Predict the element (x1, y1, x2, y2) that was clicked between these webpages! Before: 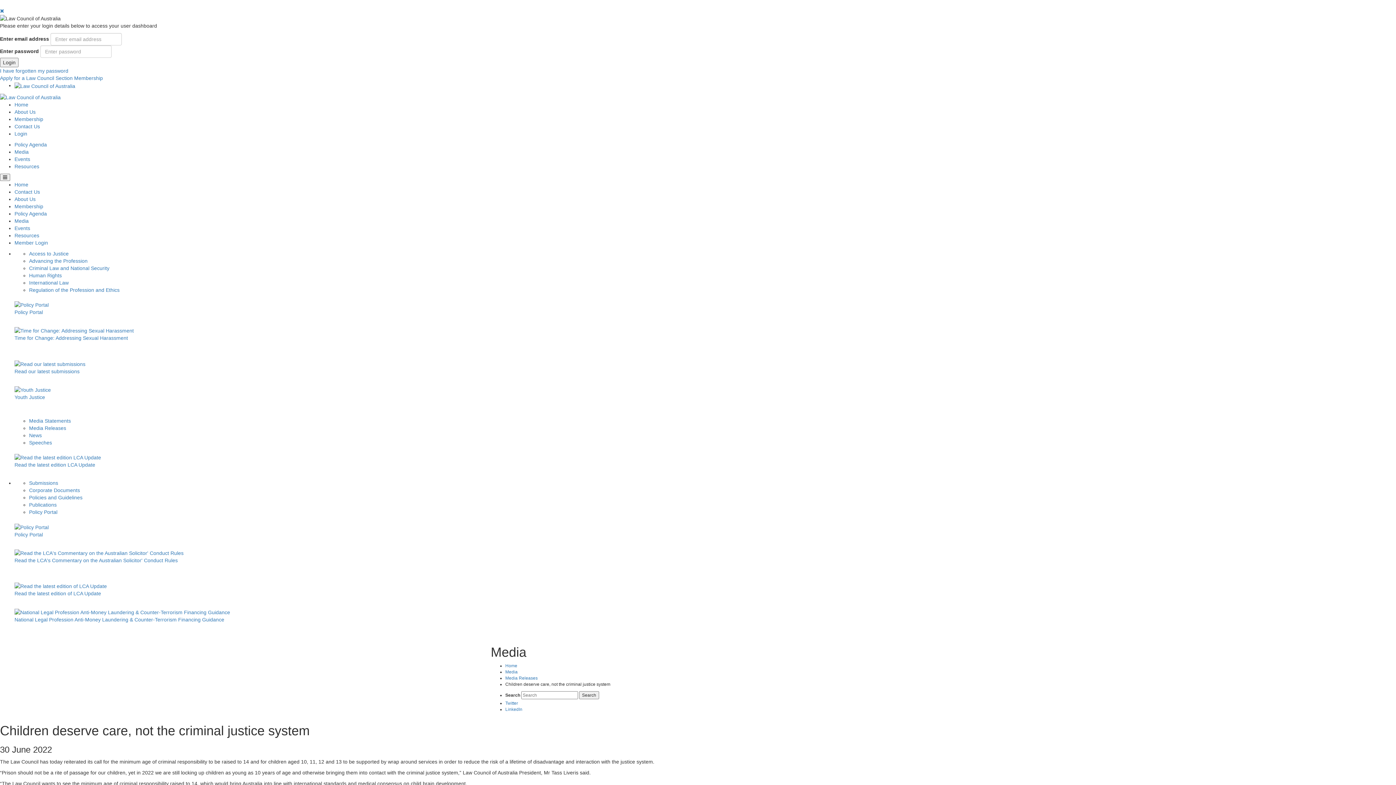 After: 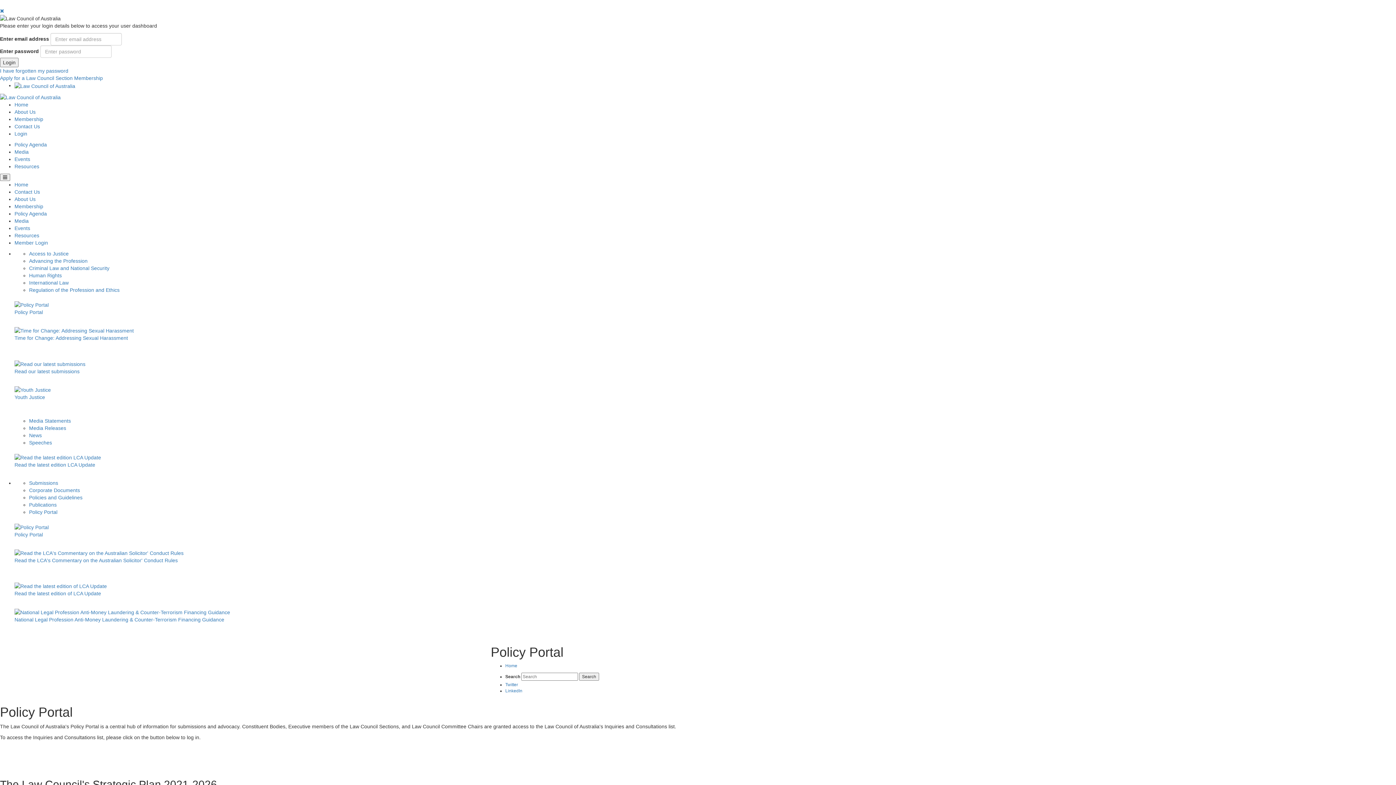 Action: label: Policy Portal bbox: (29, 509, 57, 515)